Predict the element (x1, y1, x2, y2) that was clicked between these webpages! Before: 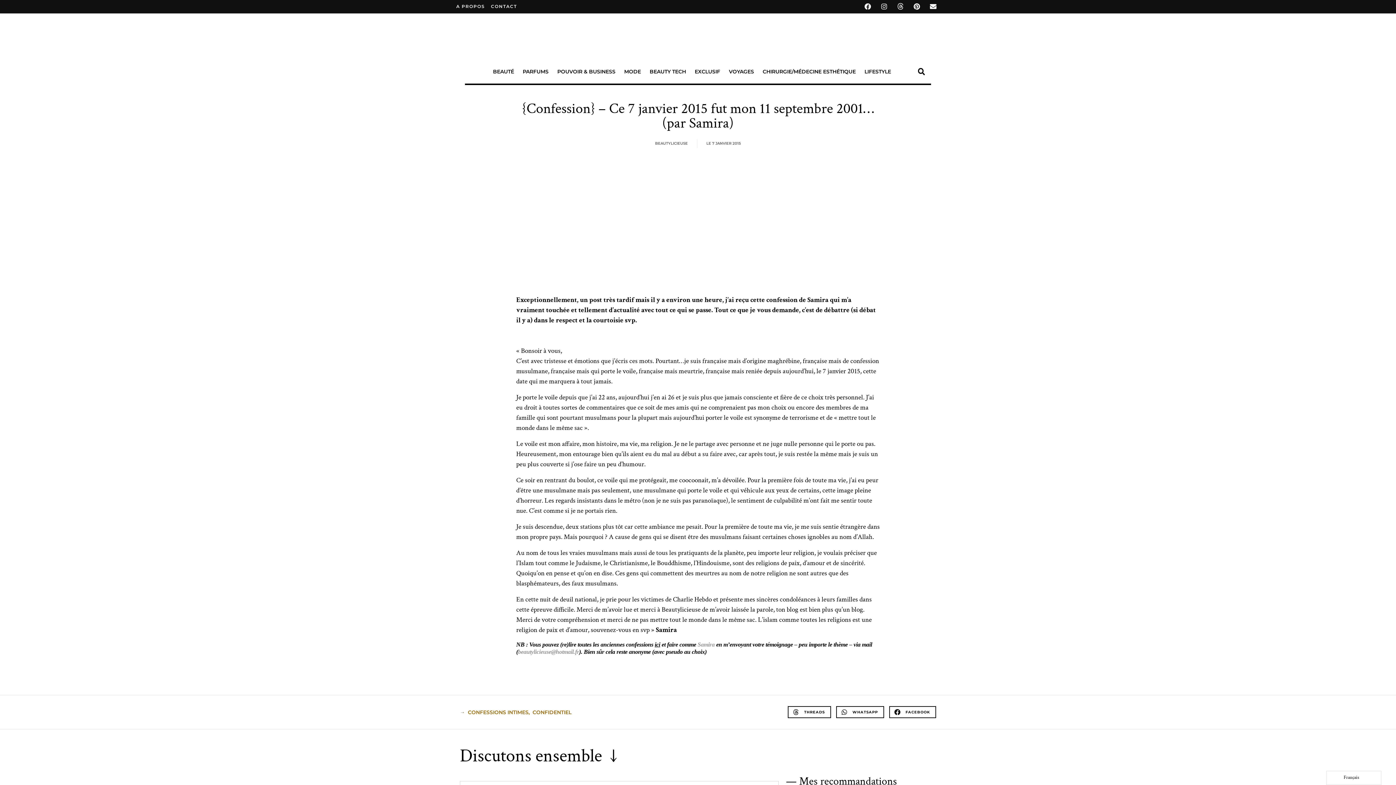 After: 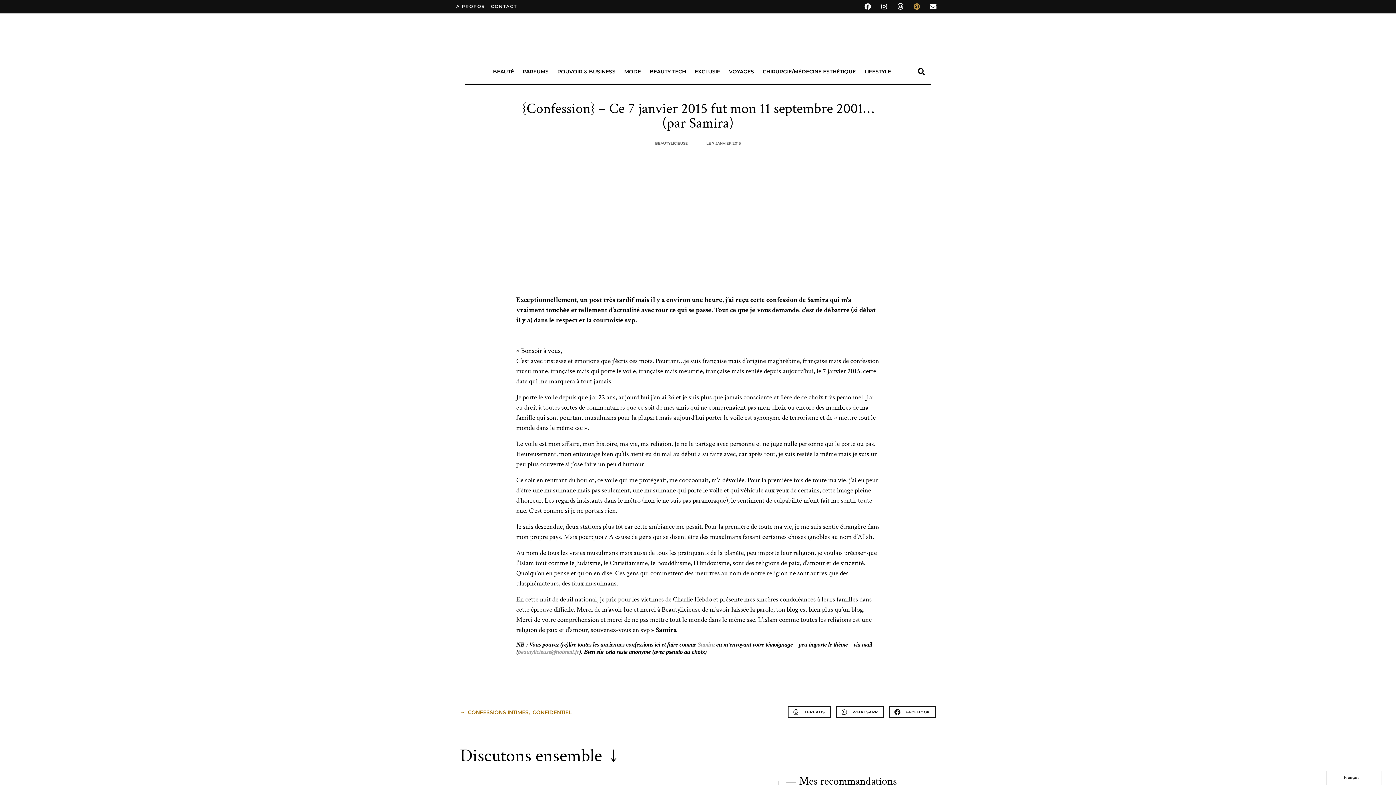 Action: label: Pinterest bbox: (910, 0, 923, 13)